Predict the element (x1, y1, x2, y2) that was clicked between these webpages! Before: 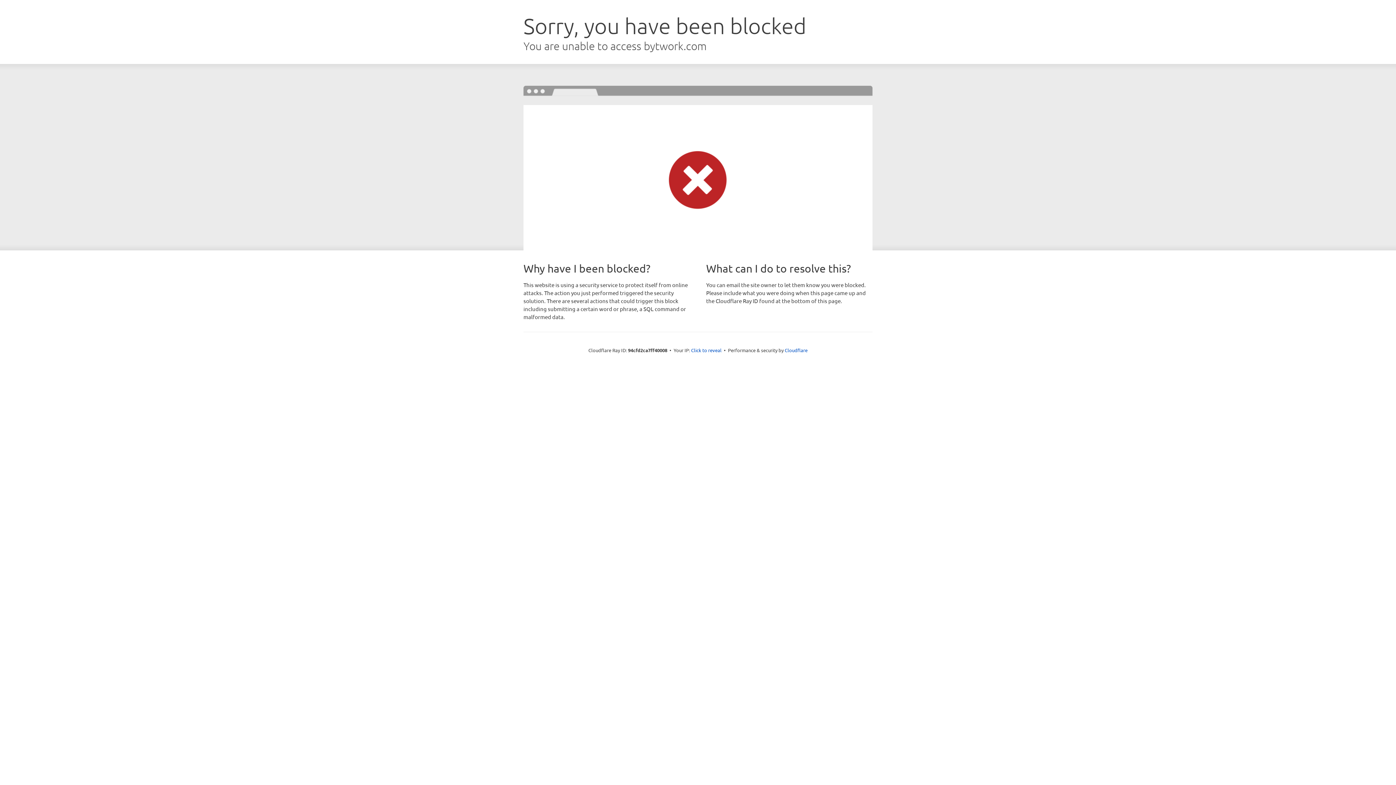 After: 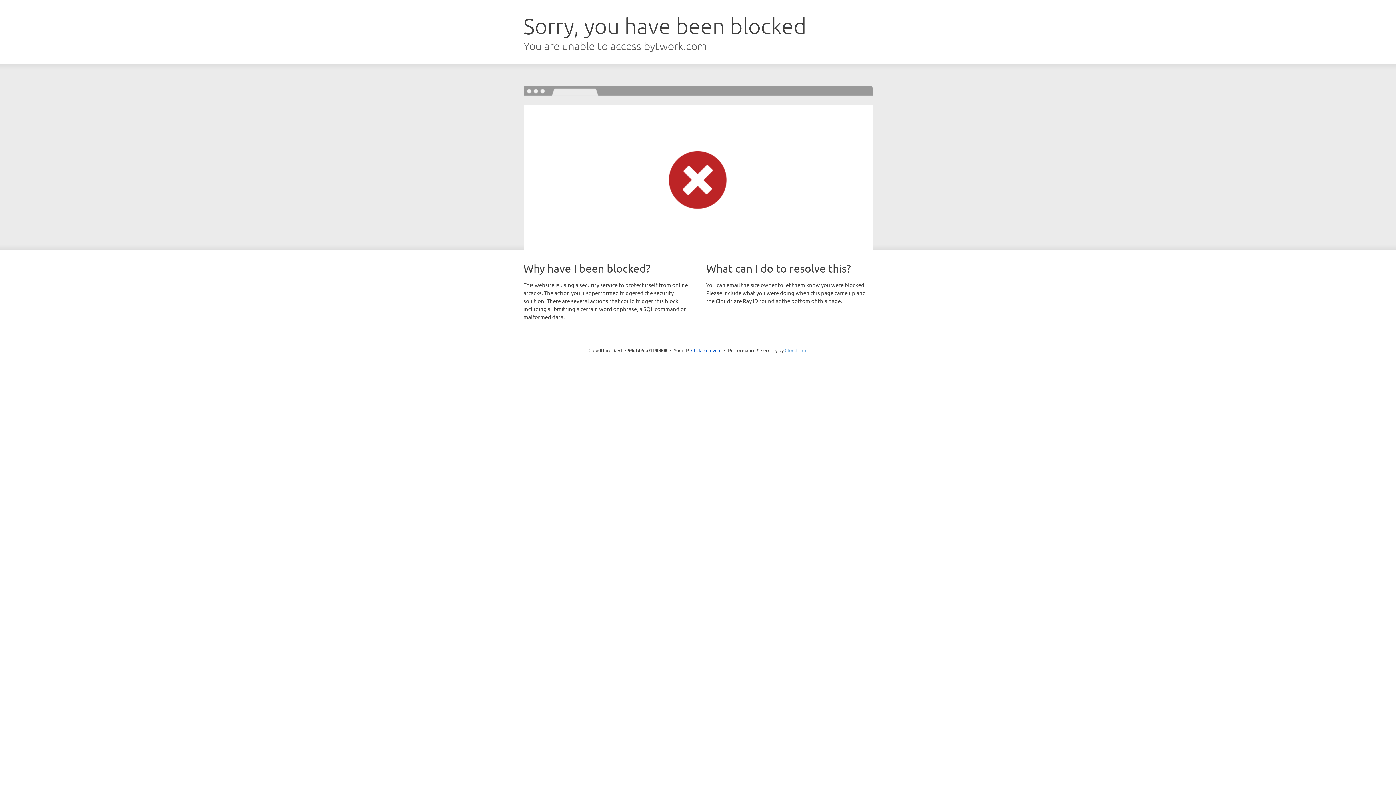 Action: bbox: (784, 347, 807, 353) label: Cloudflare